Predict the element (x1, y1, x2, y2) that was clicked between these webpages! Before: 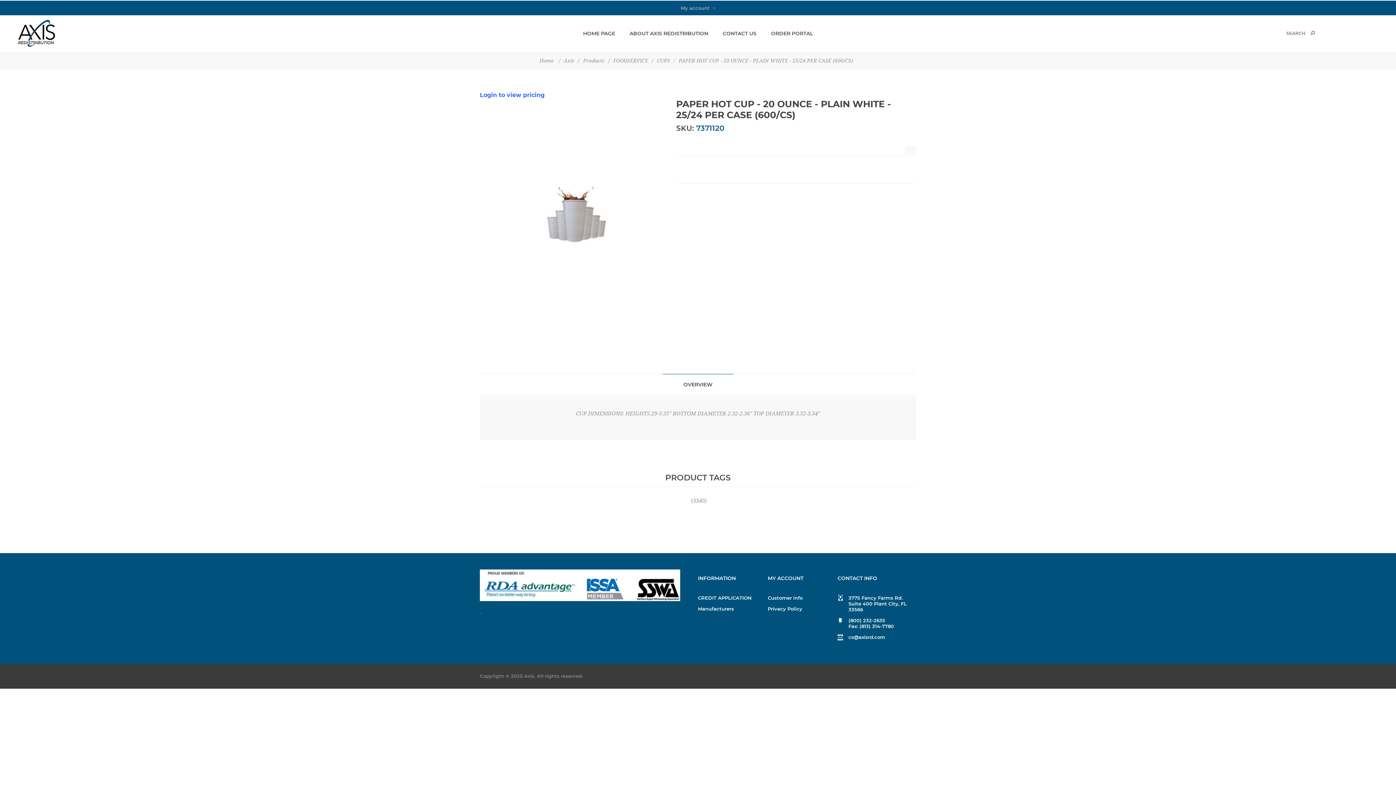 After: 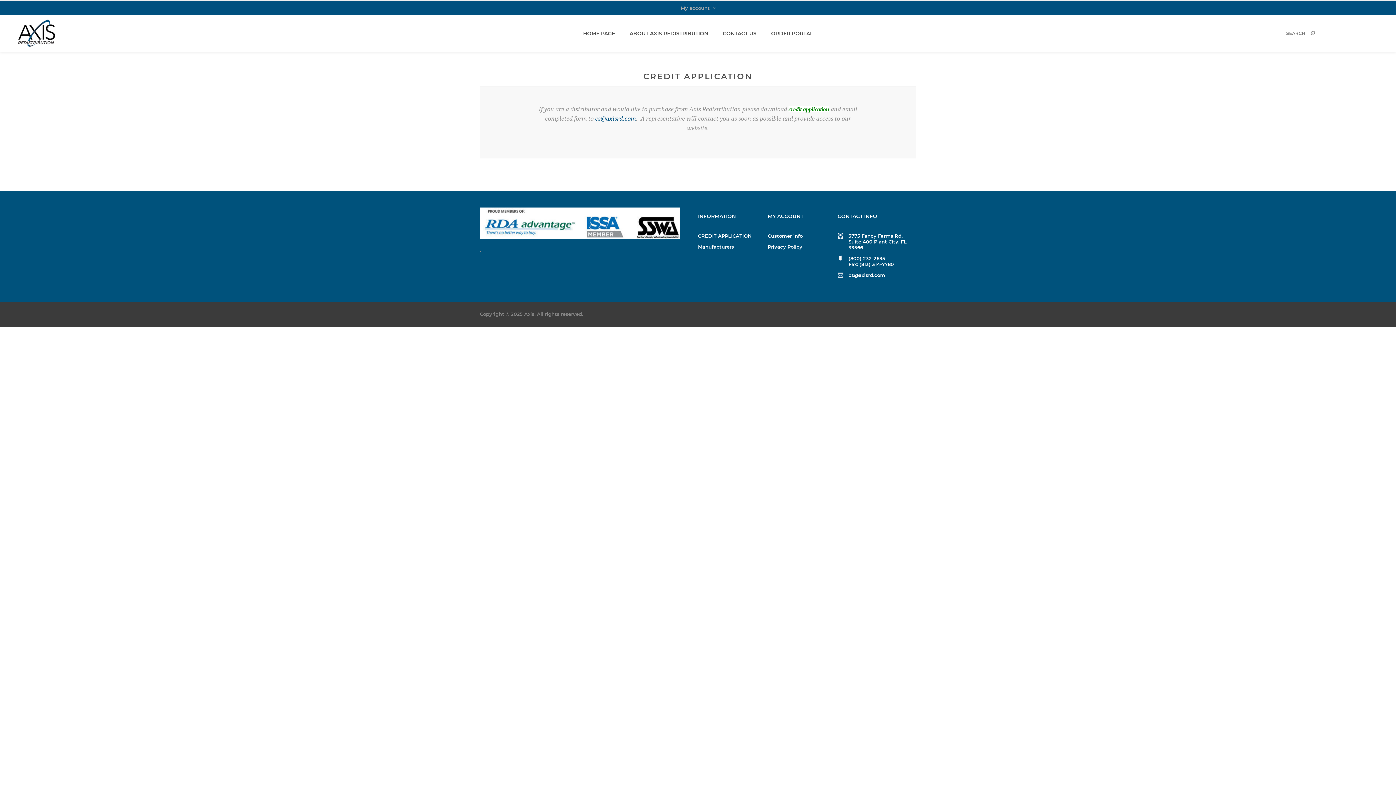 Action: bbox: (698, 592, 752, 603) label: CREDIT APPLICATION